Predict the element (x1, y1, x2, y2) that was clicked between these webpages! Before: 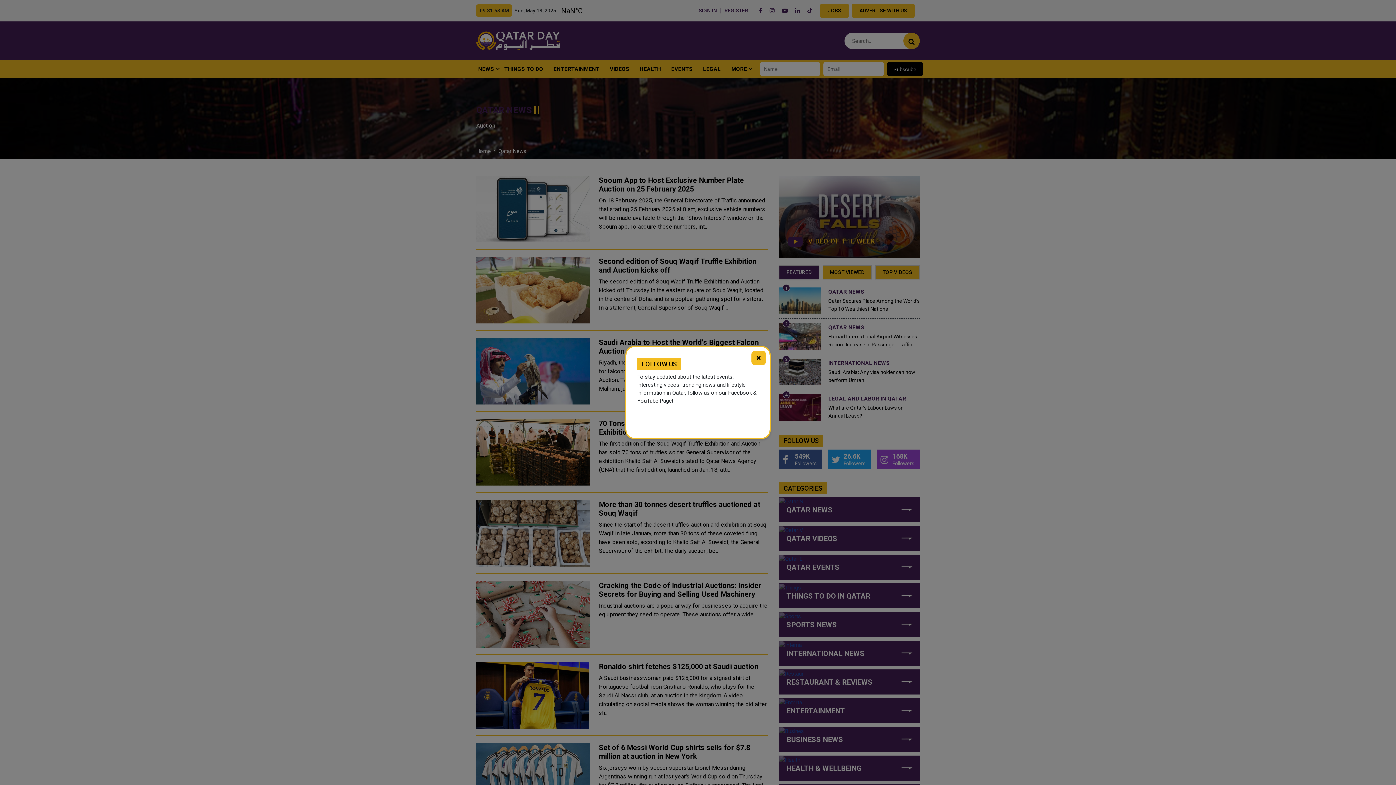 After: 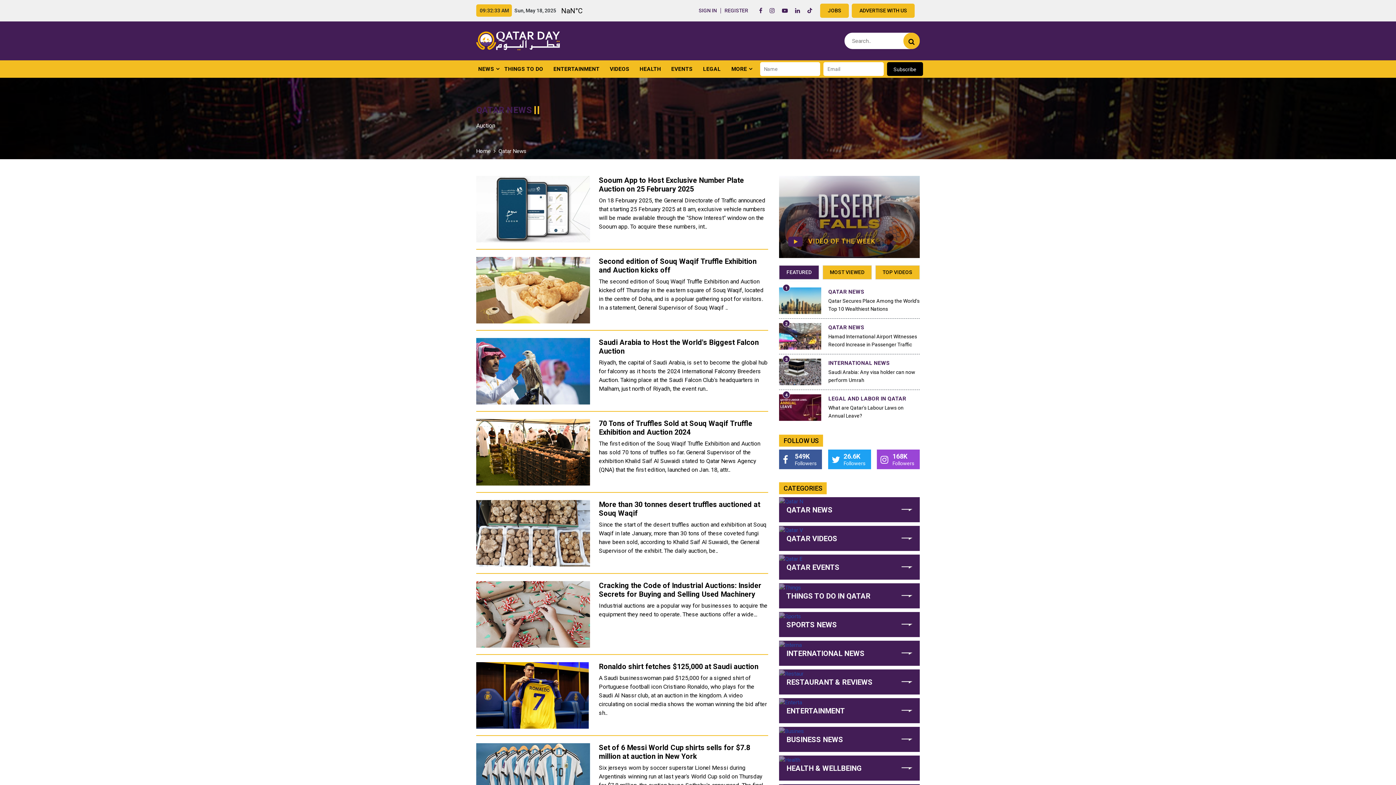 Action: bbox: (751, 350, 766, 365) label: ×